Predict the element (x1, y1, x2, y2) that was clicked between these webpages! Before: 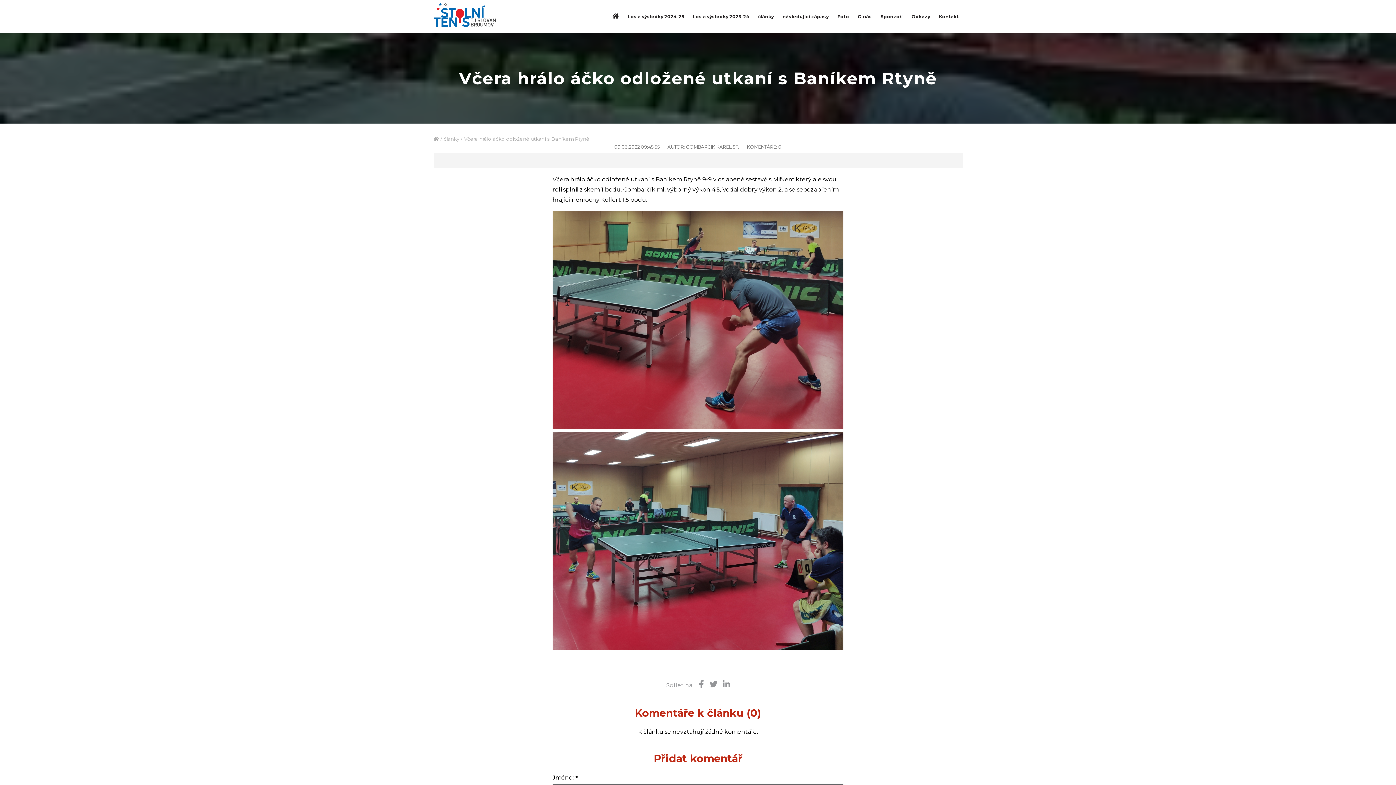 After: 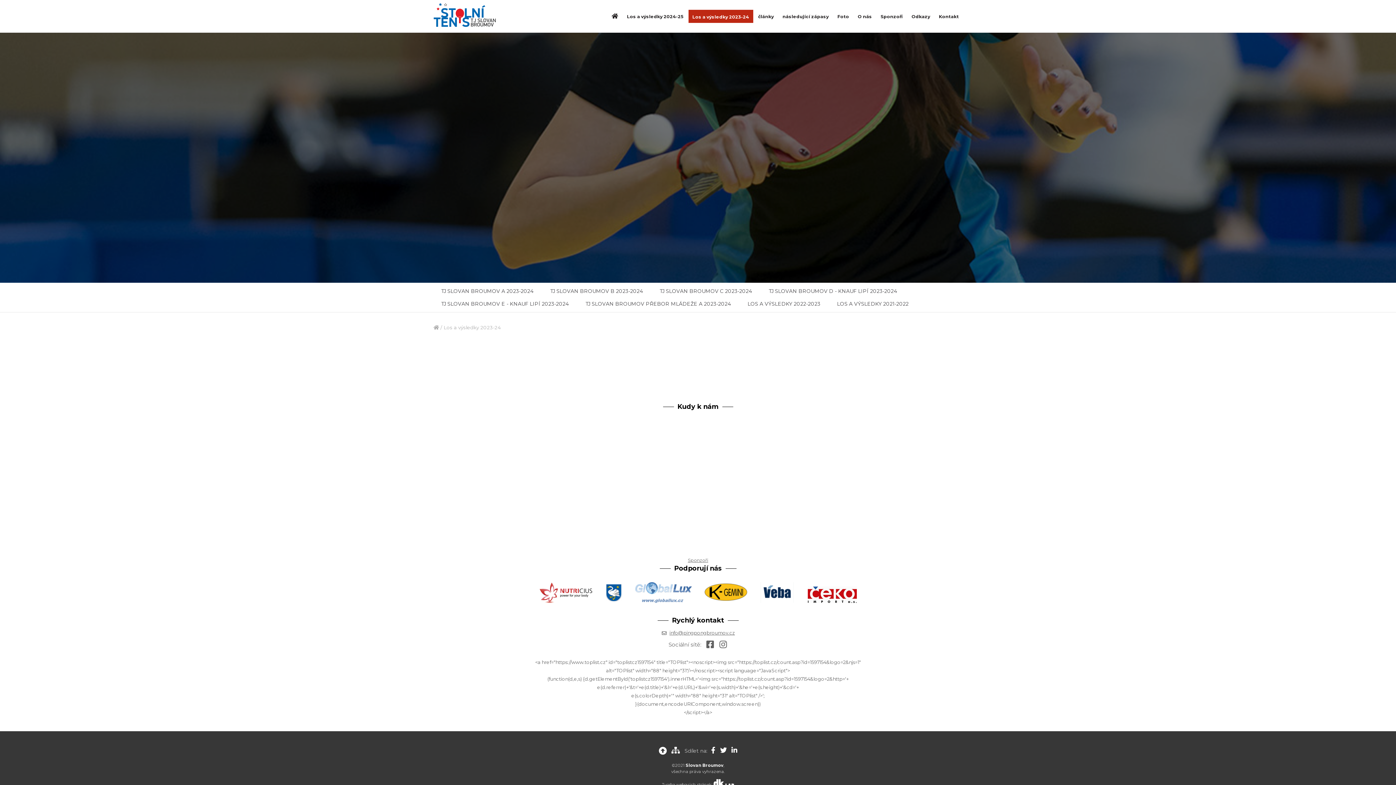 Action: bbox: (689, 9, 753, 22) label: Los a výsledky 2023-24